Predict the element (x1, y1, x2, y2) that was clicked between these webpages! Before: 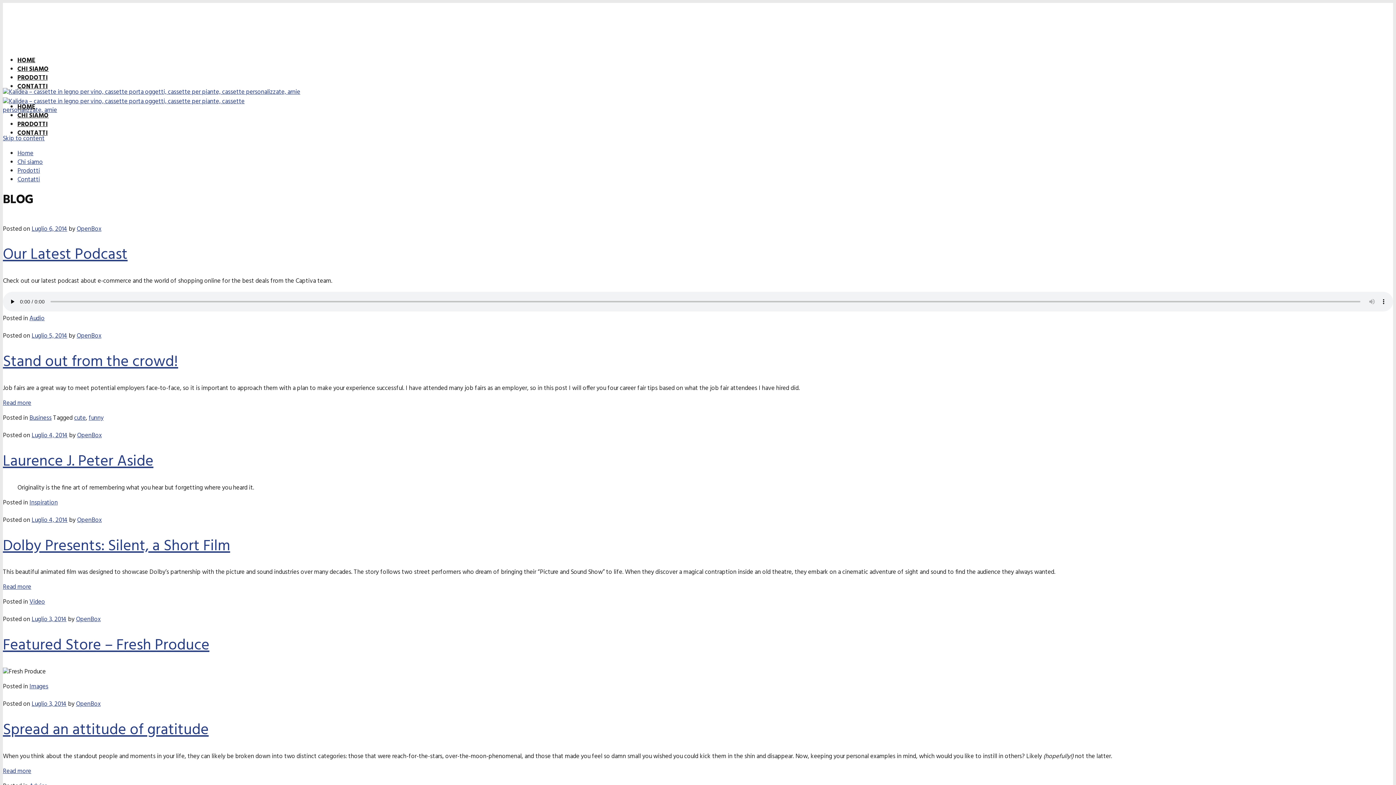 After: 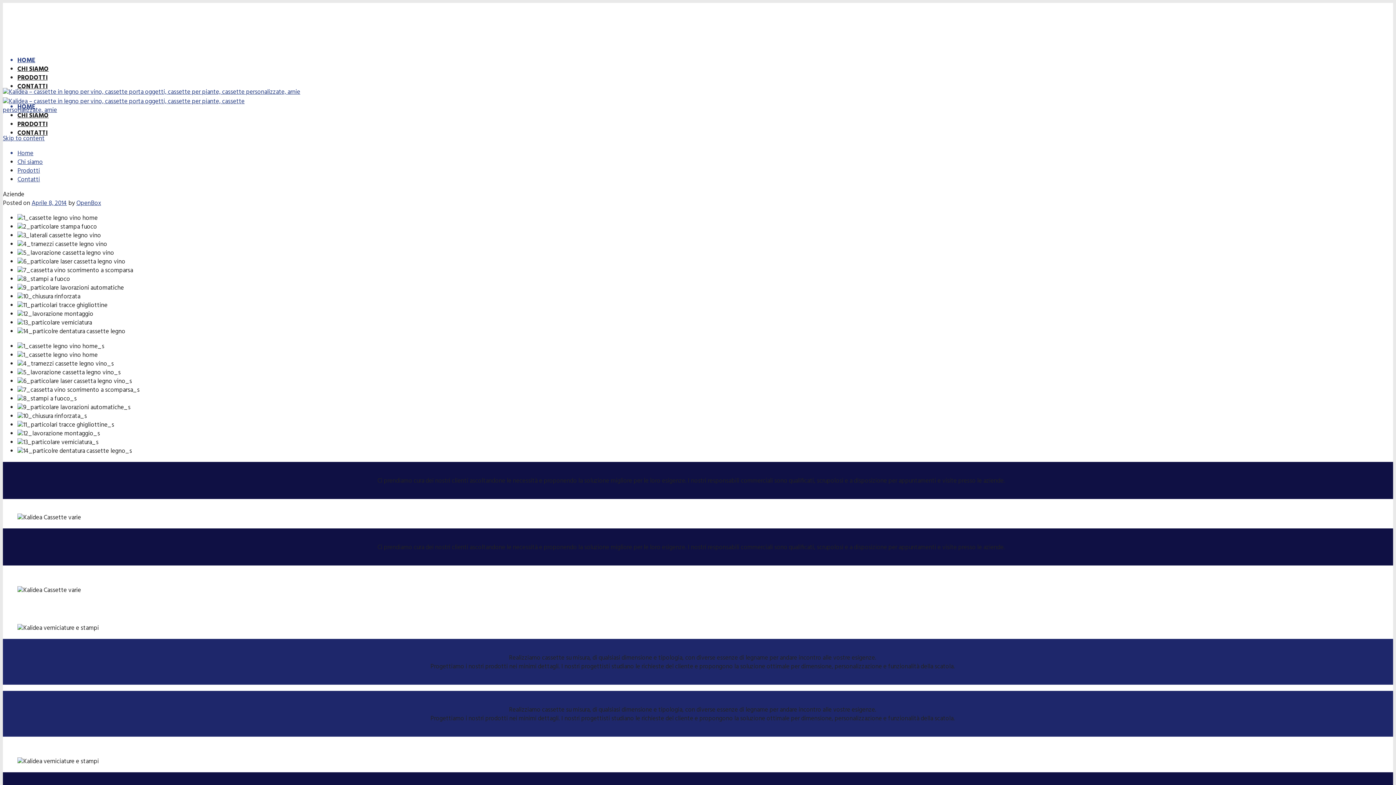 Action: bbox: (2, 87, 300, 97)